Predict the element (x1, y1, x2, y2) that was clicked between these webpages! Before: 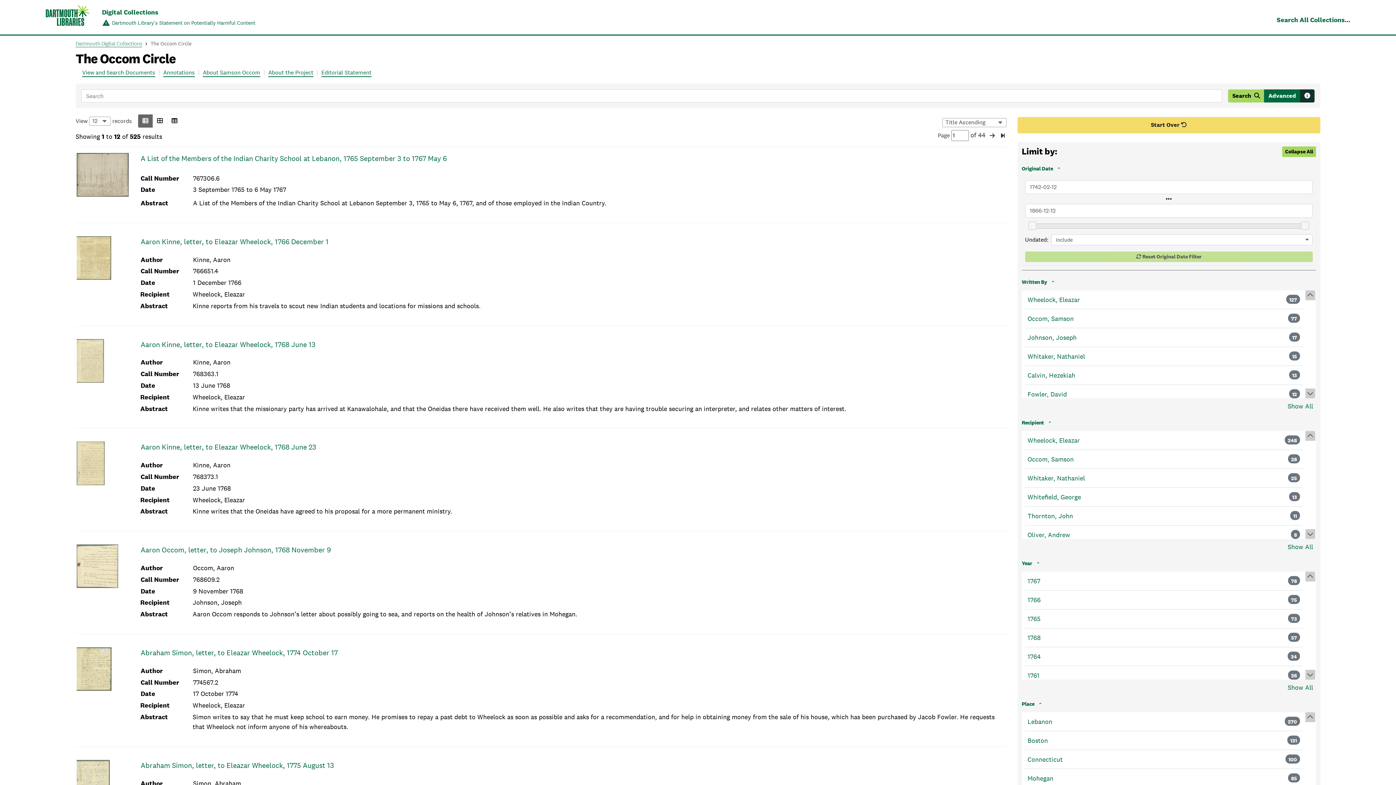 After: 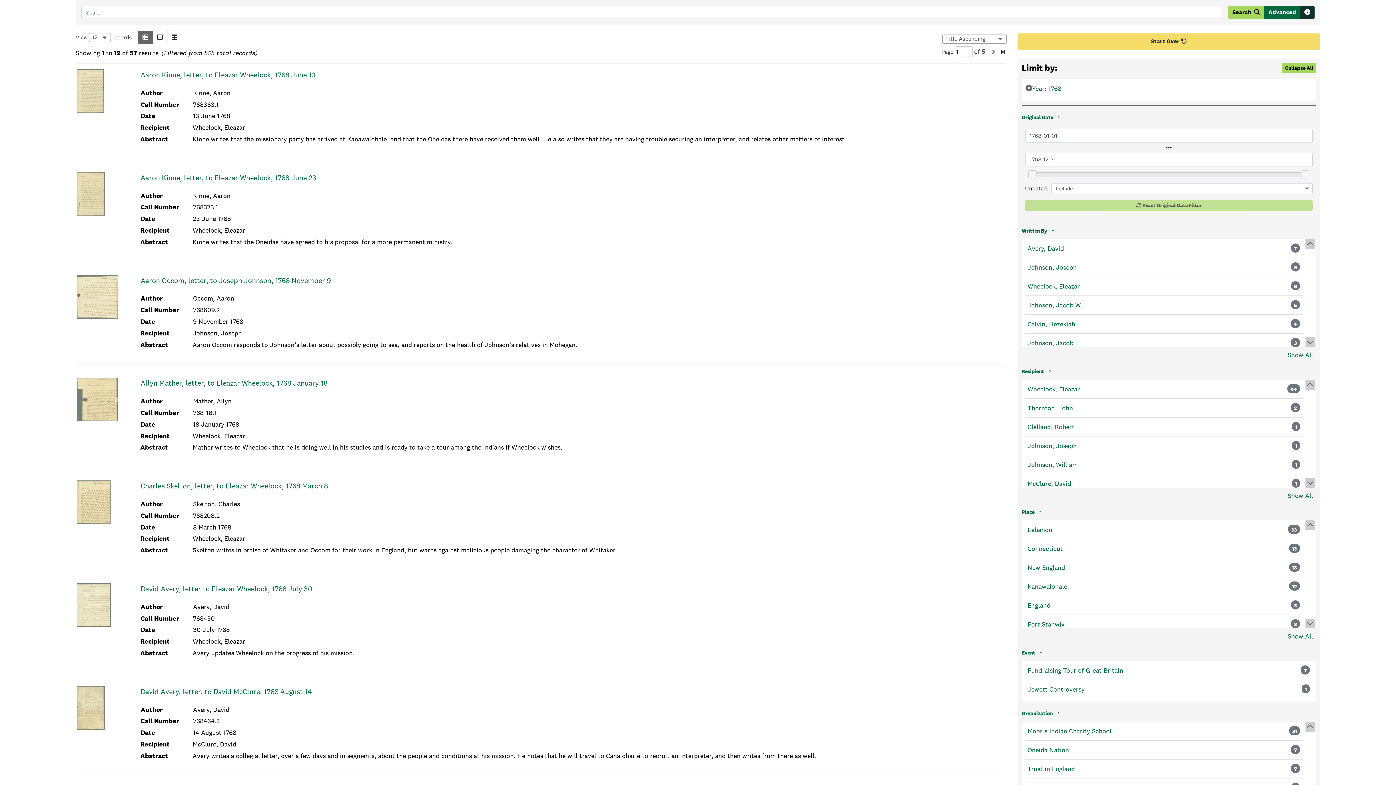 Action: label: 1768 bbox: (1027, 633, 1040, 643)